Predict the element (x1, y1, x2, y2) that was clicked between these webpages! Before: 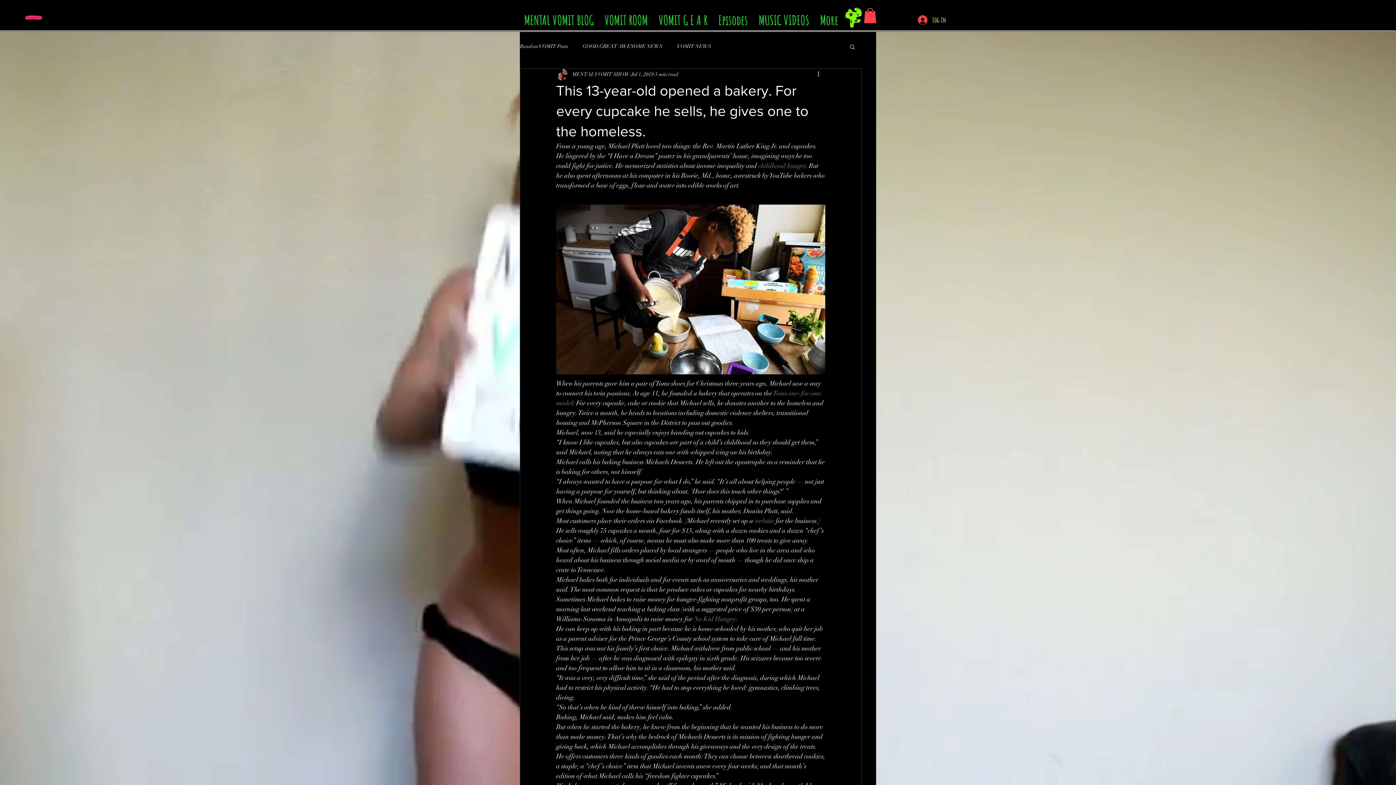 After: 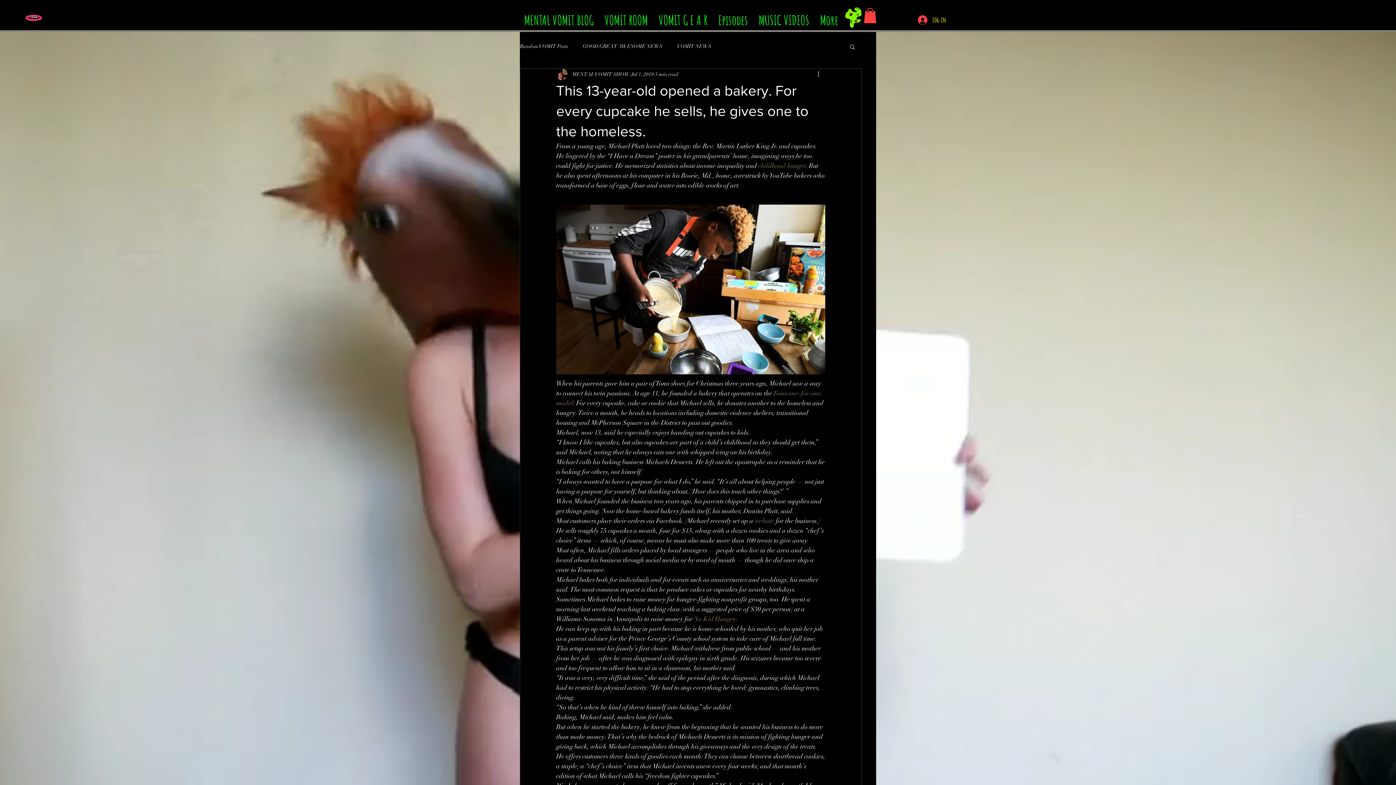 Action: bbox: (4, 7, 60, 29)